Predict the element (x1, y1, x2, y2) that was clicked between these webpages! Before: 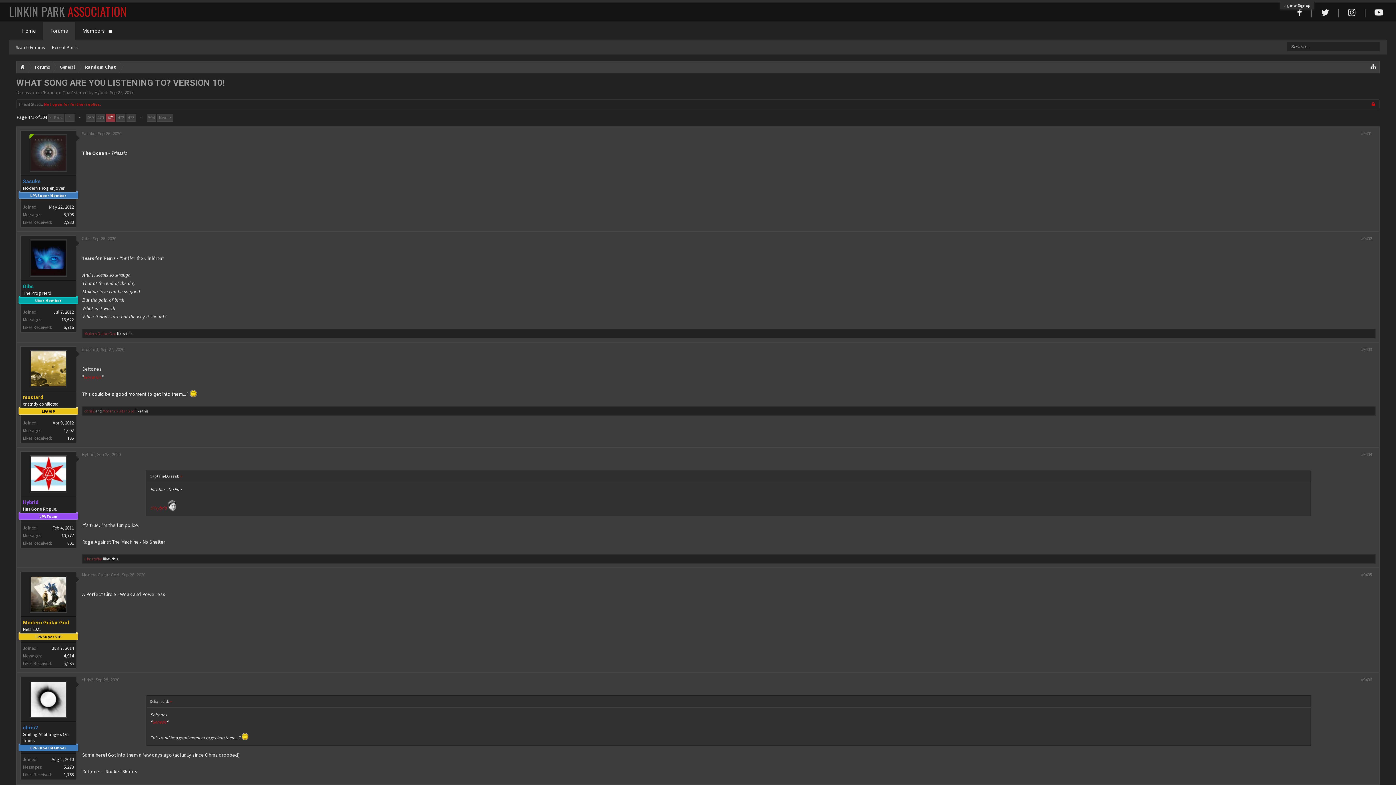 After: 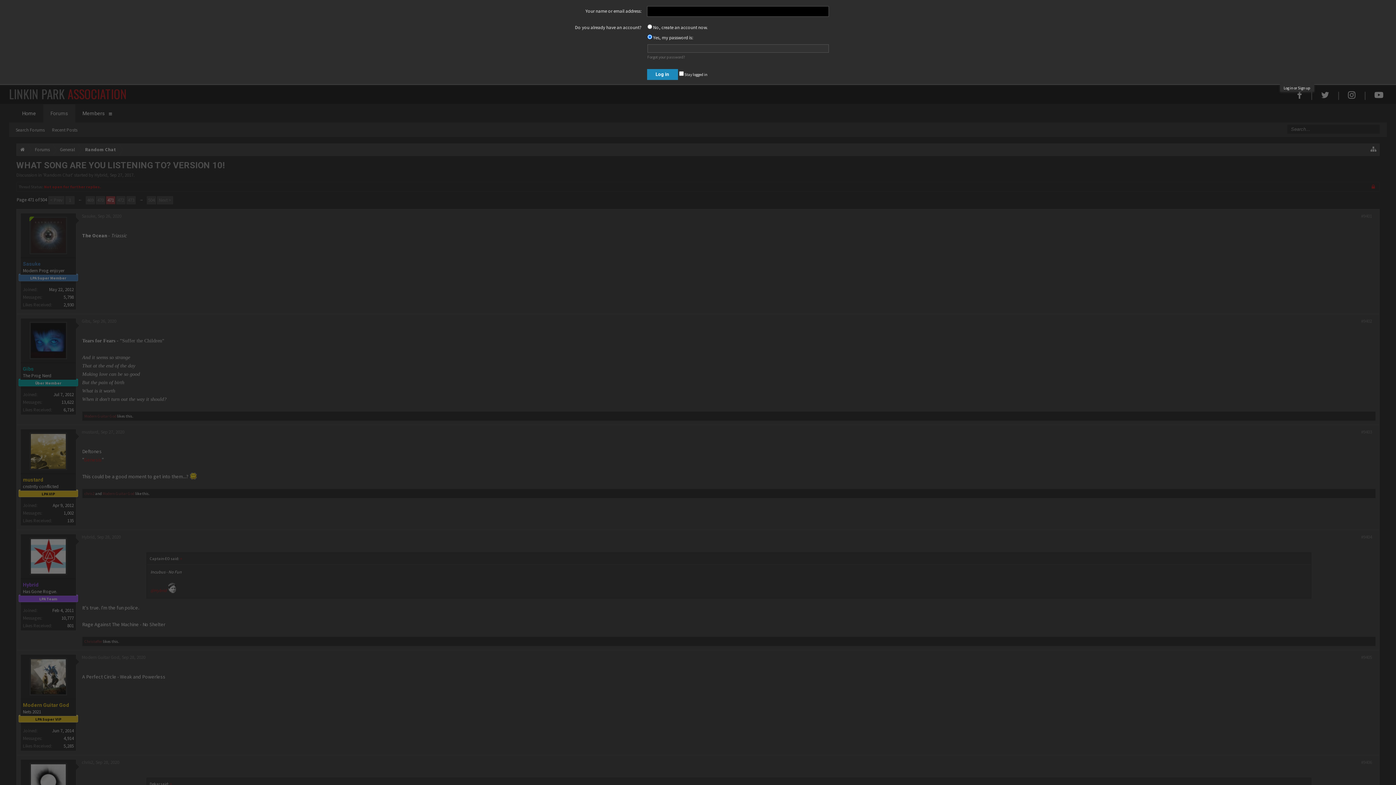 Action: label: Log in or Sign up bbox: (1284, 2, 1310, 8)